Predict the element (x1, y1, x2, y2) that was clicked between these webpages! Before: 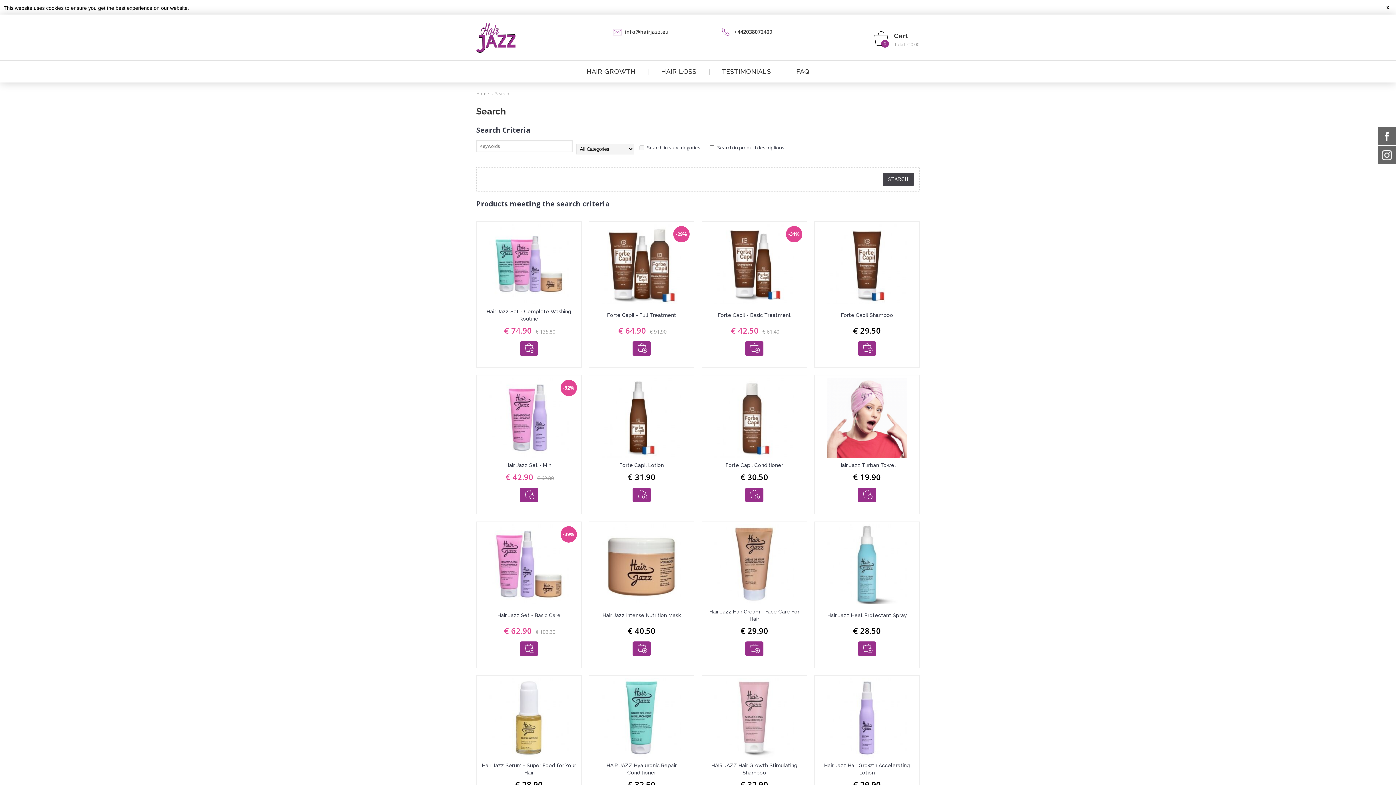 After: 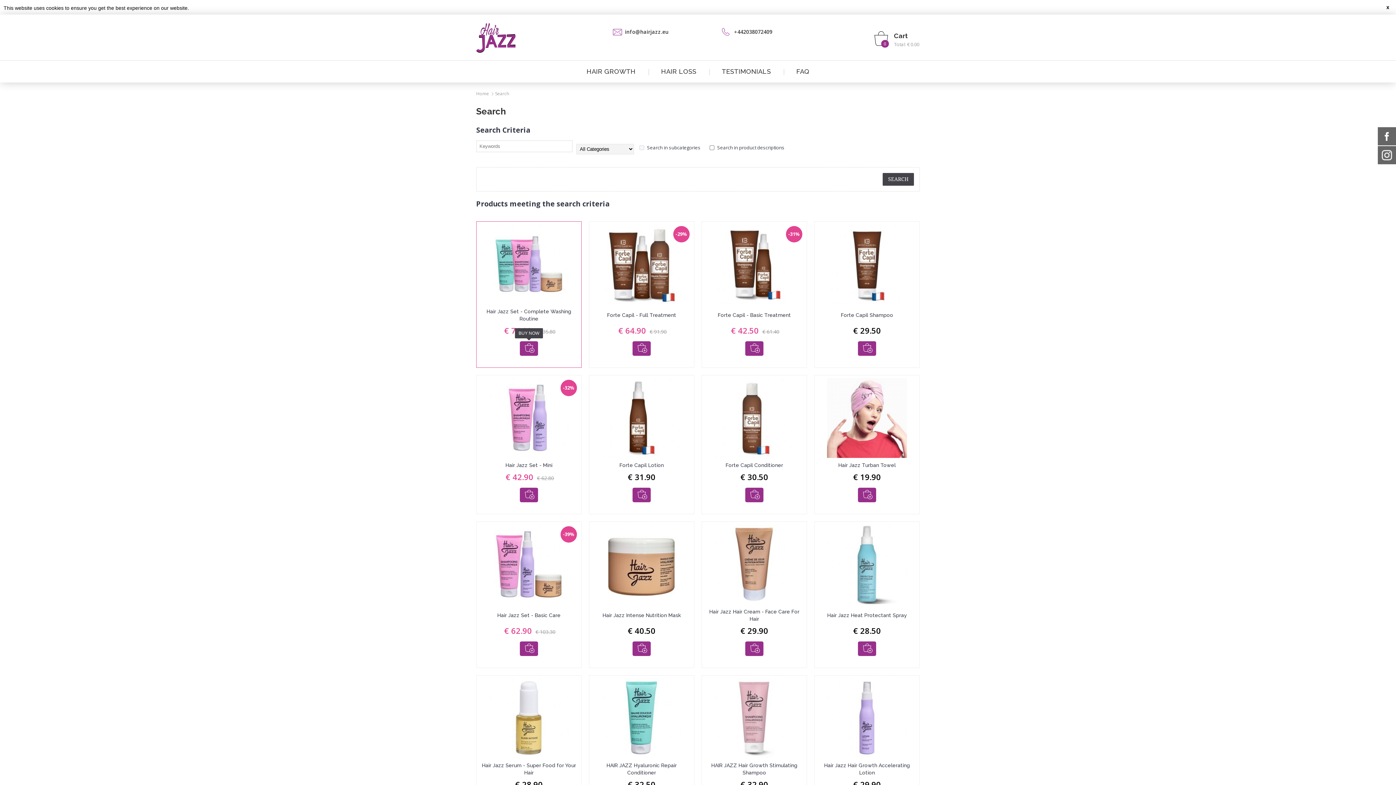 Action: bbox: (520, 341, 538, 355)